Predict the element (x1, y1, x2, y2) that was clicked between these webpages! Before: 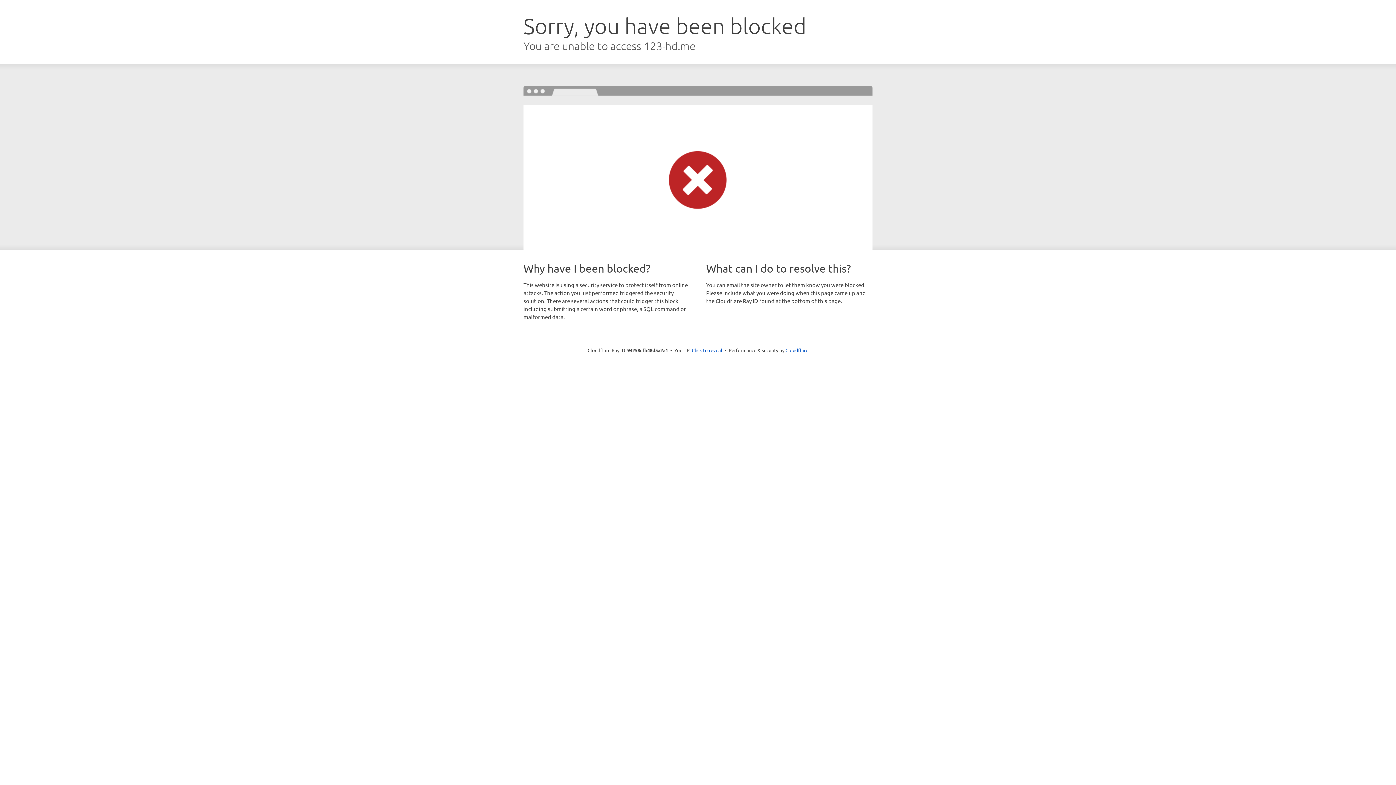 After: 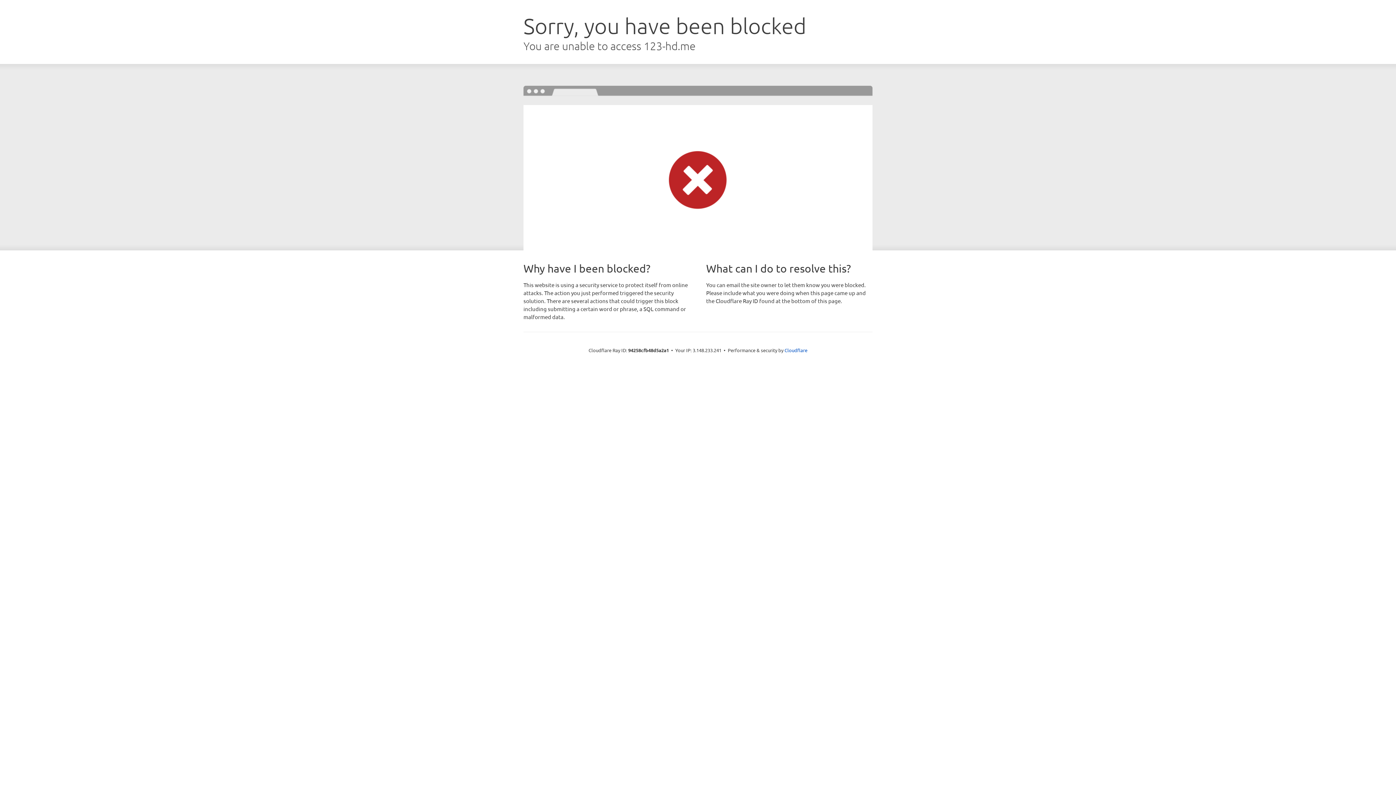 Action: label: Click to reveal bbox: (692, 346, 722, 353)